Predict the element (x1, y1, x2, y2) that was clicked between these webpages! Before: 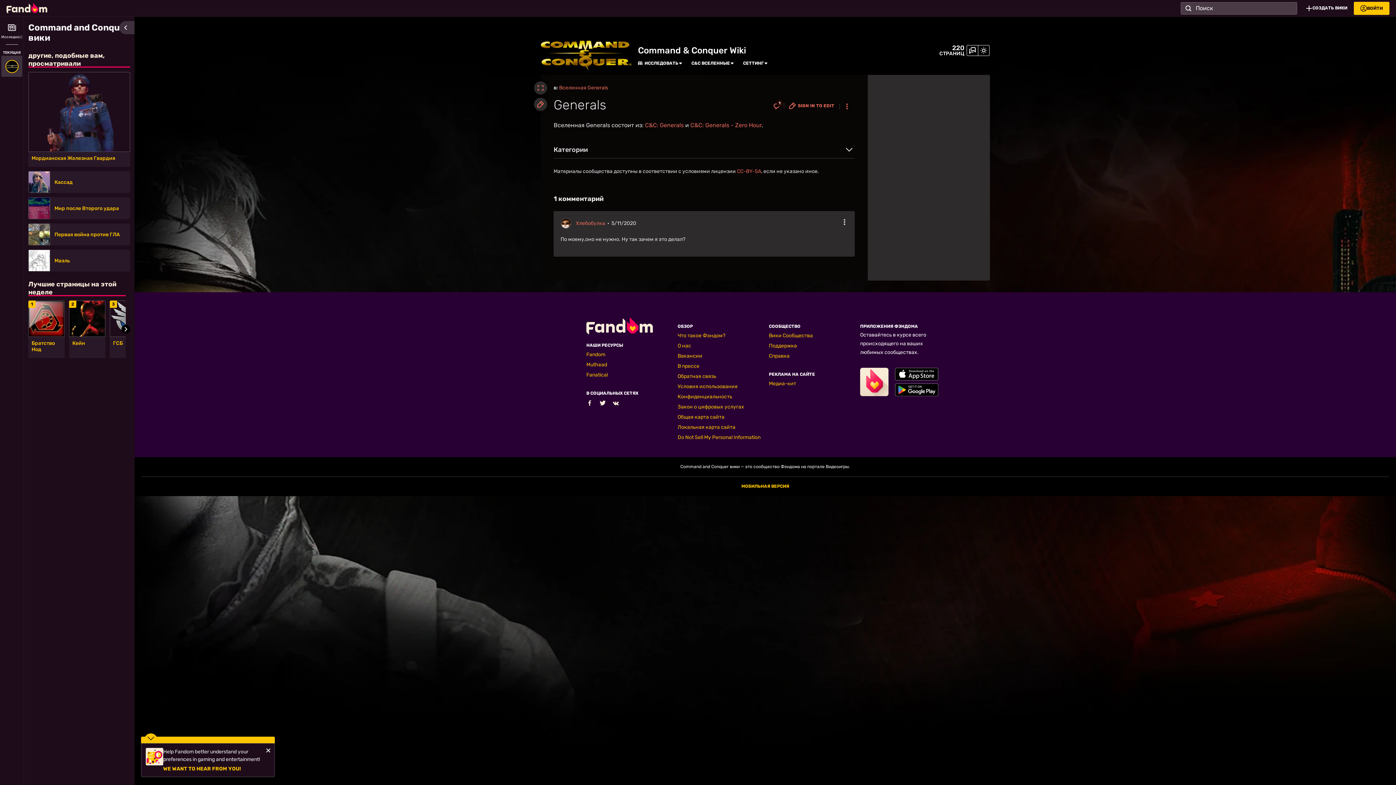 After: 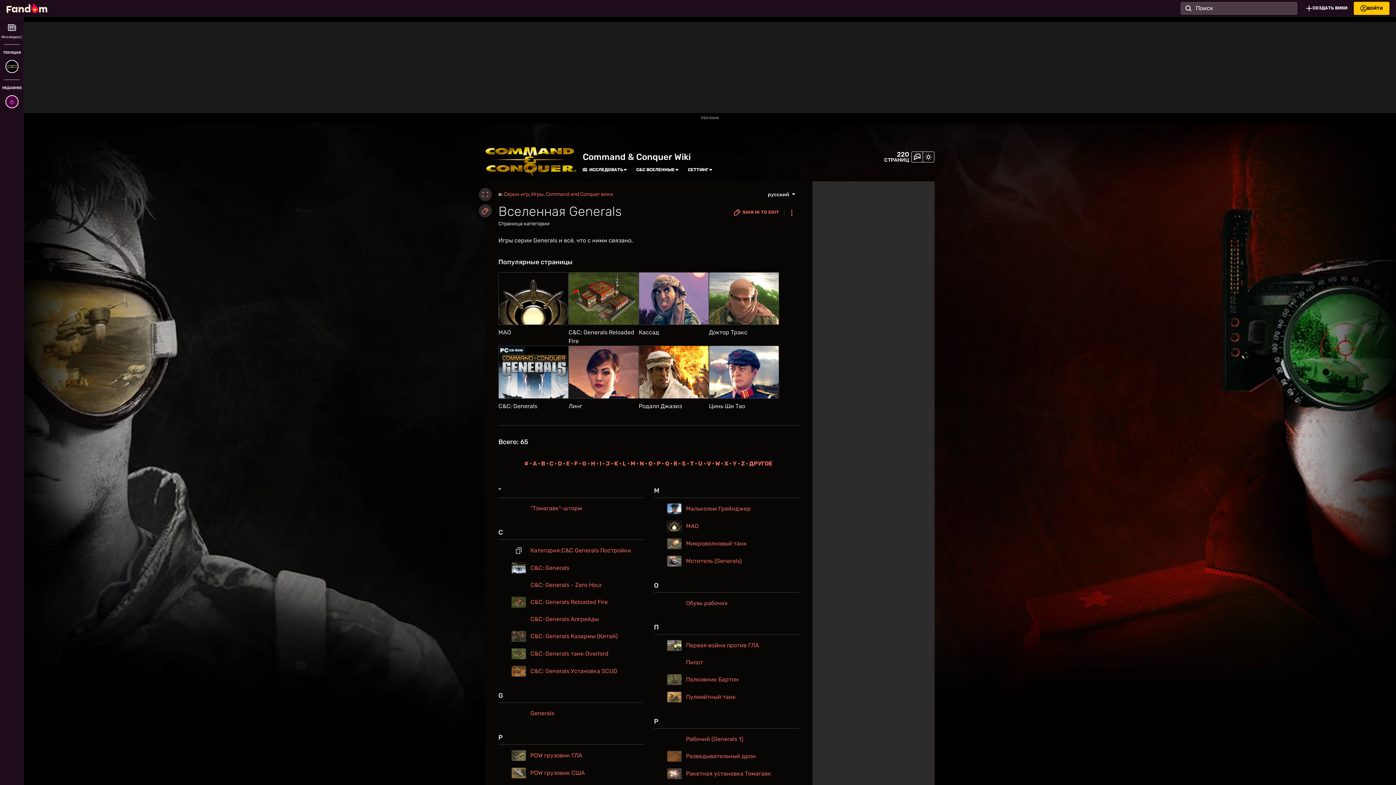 Action: label: Вселенная Generals bbox: (559, 83, 608, 96)